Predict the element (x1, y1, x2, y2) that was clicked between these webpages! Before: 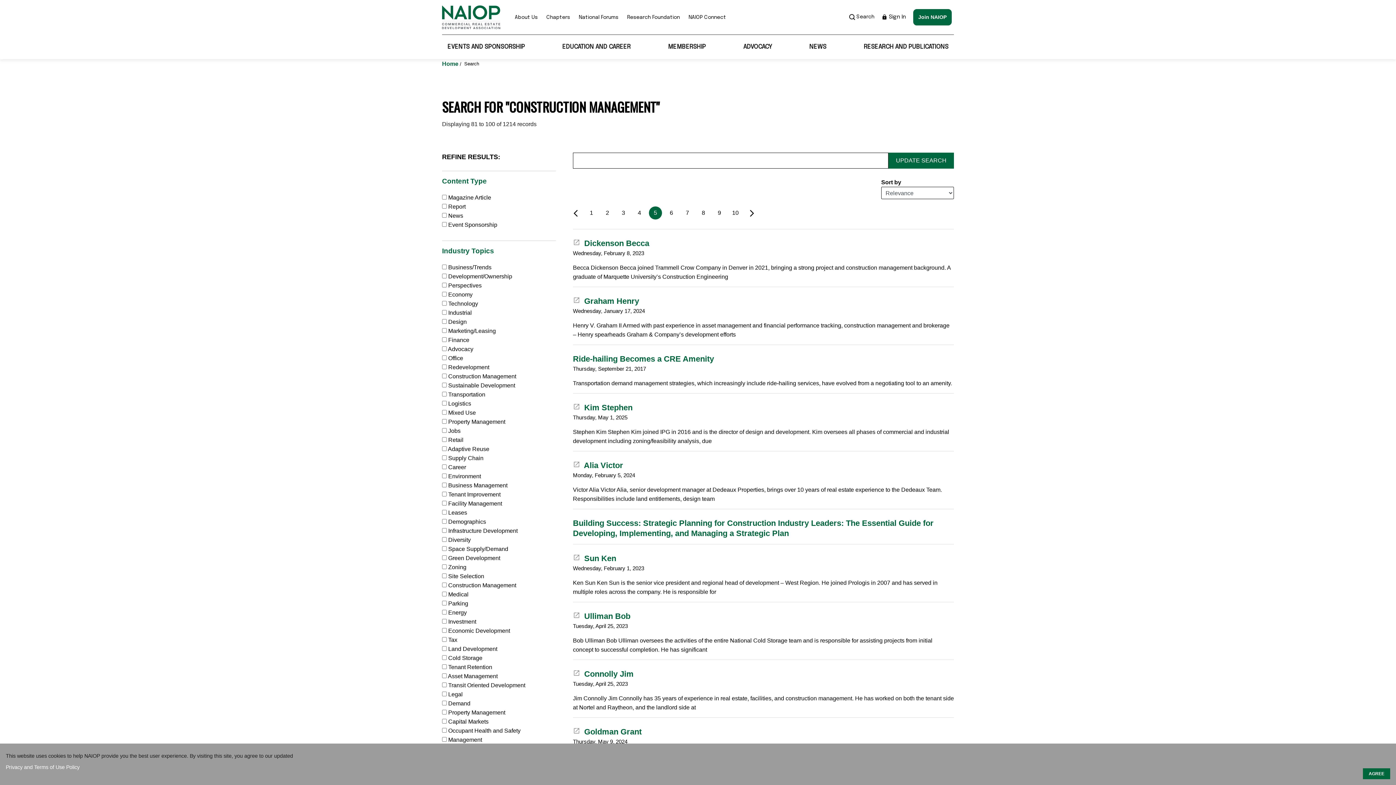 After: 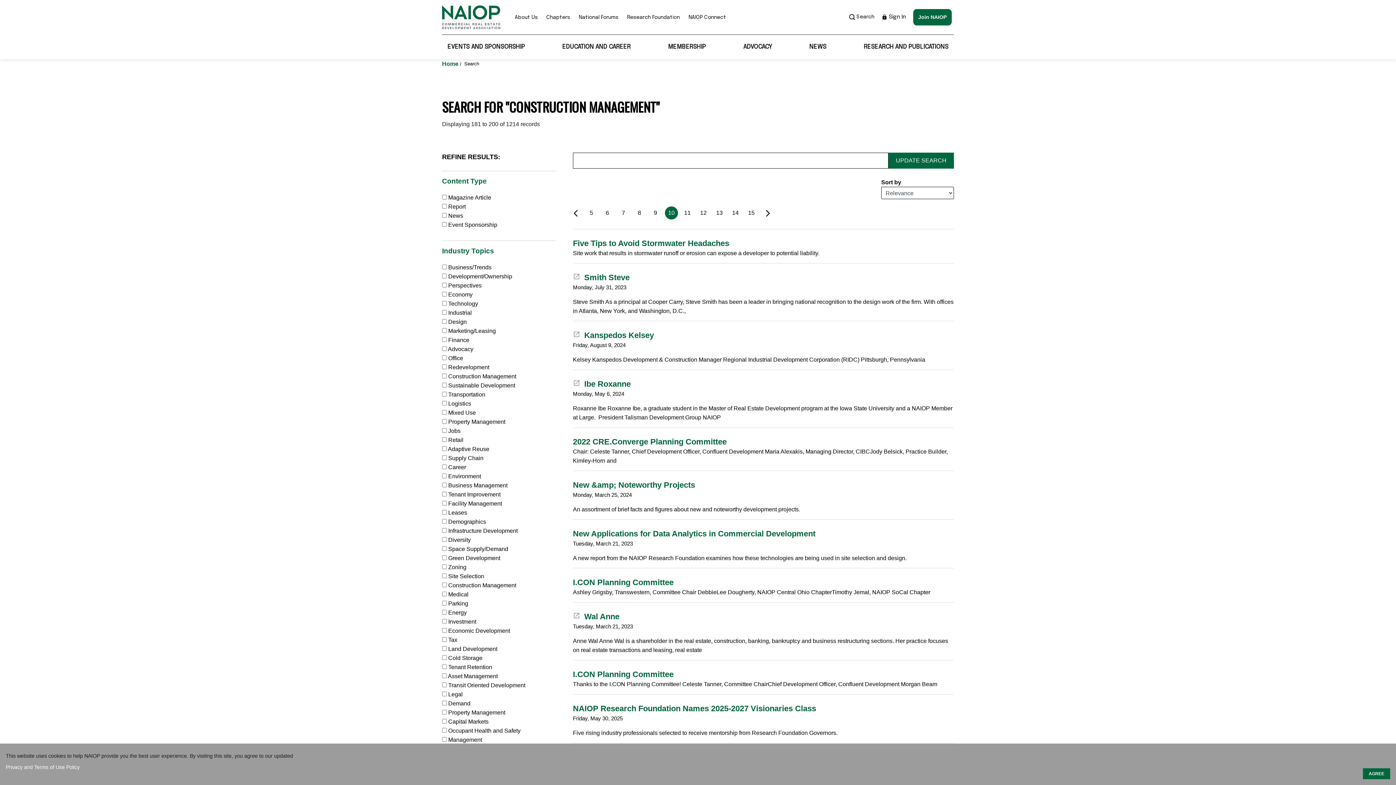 Action: bbox: (729, 206, 742, 219) label: 10